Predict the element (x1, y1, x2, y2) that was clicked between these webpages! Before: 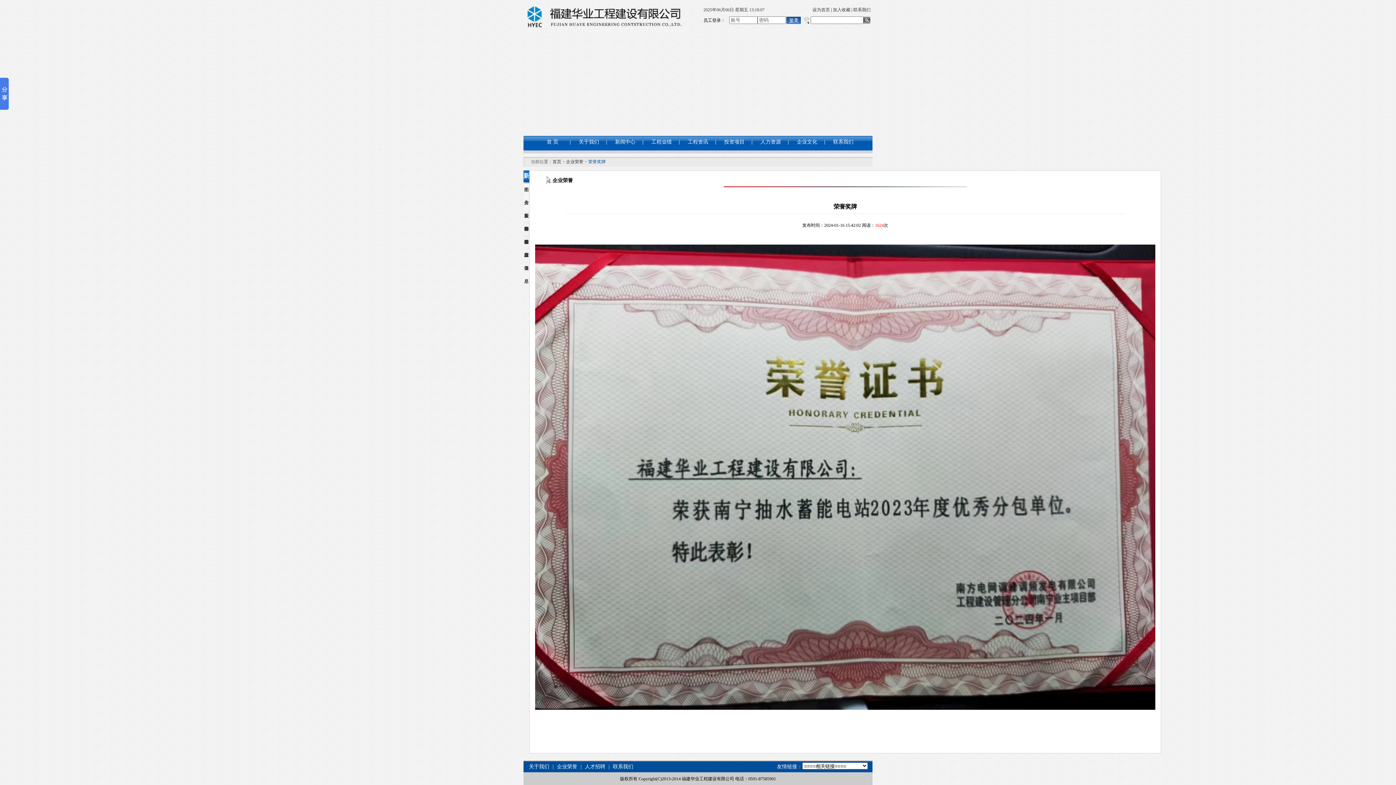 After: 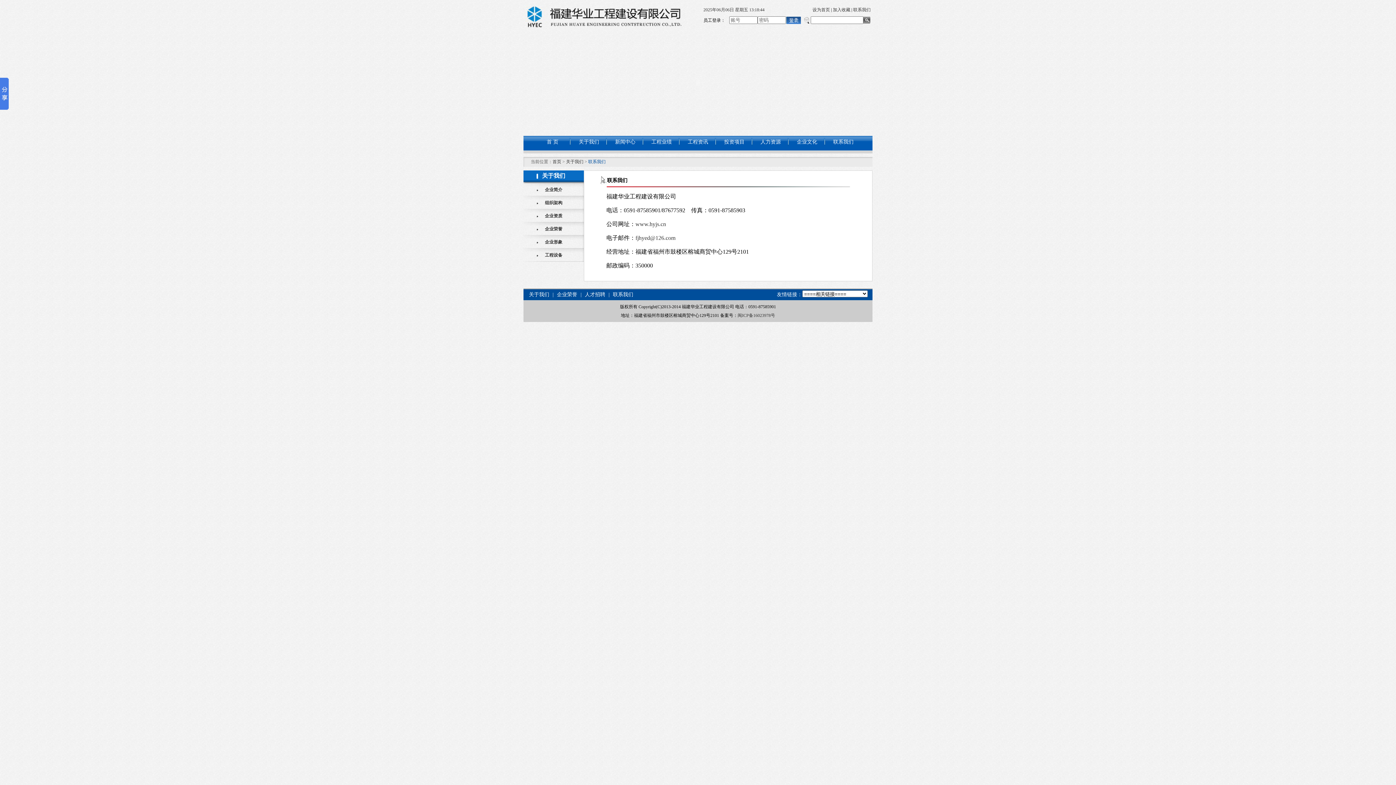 Action: label: 联系我们 bbox: (853, 7, 870, 12)